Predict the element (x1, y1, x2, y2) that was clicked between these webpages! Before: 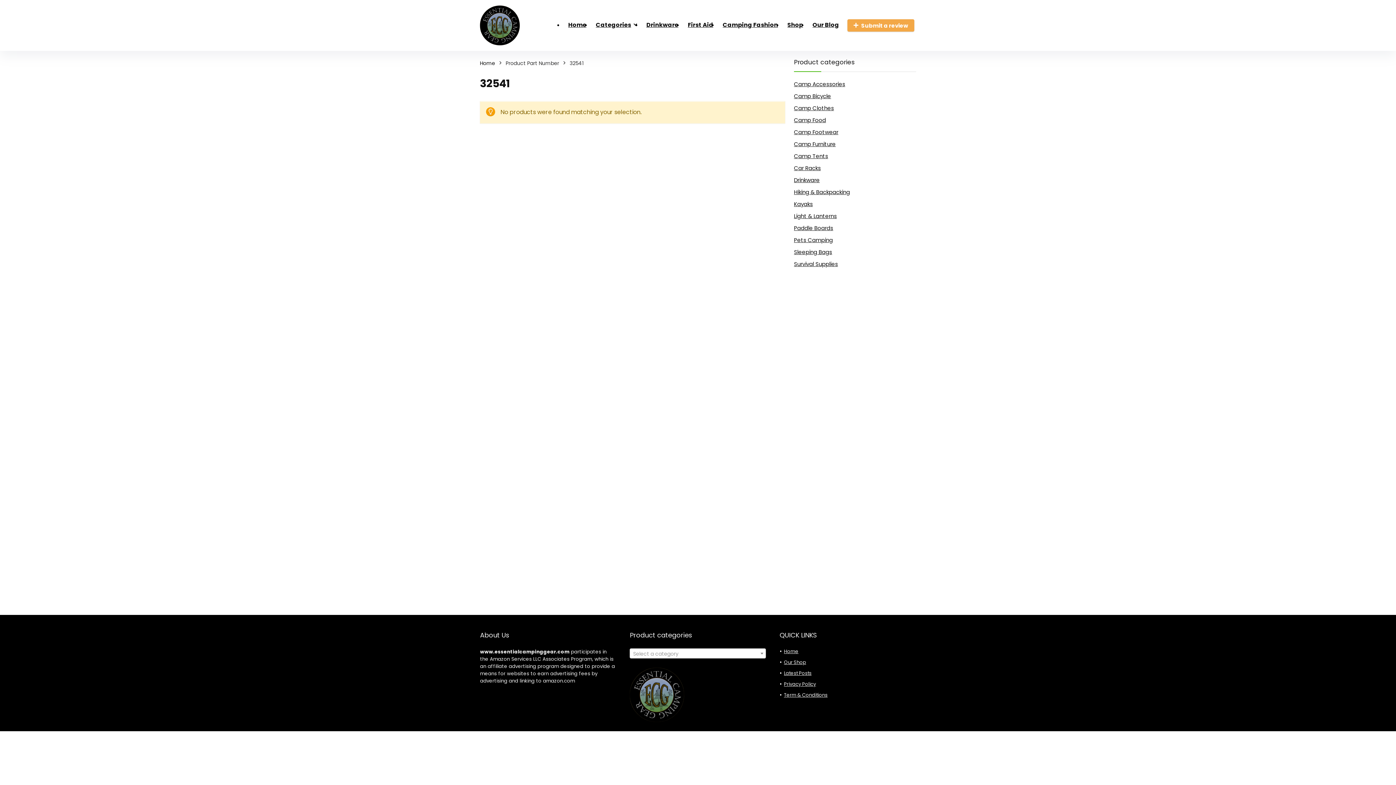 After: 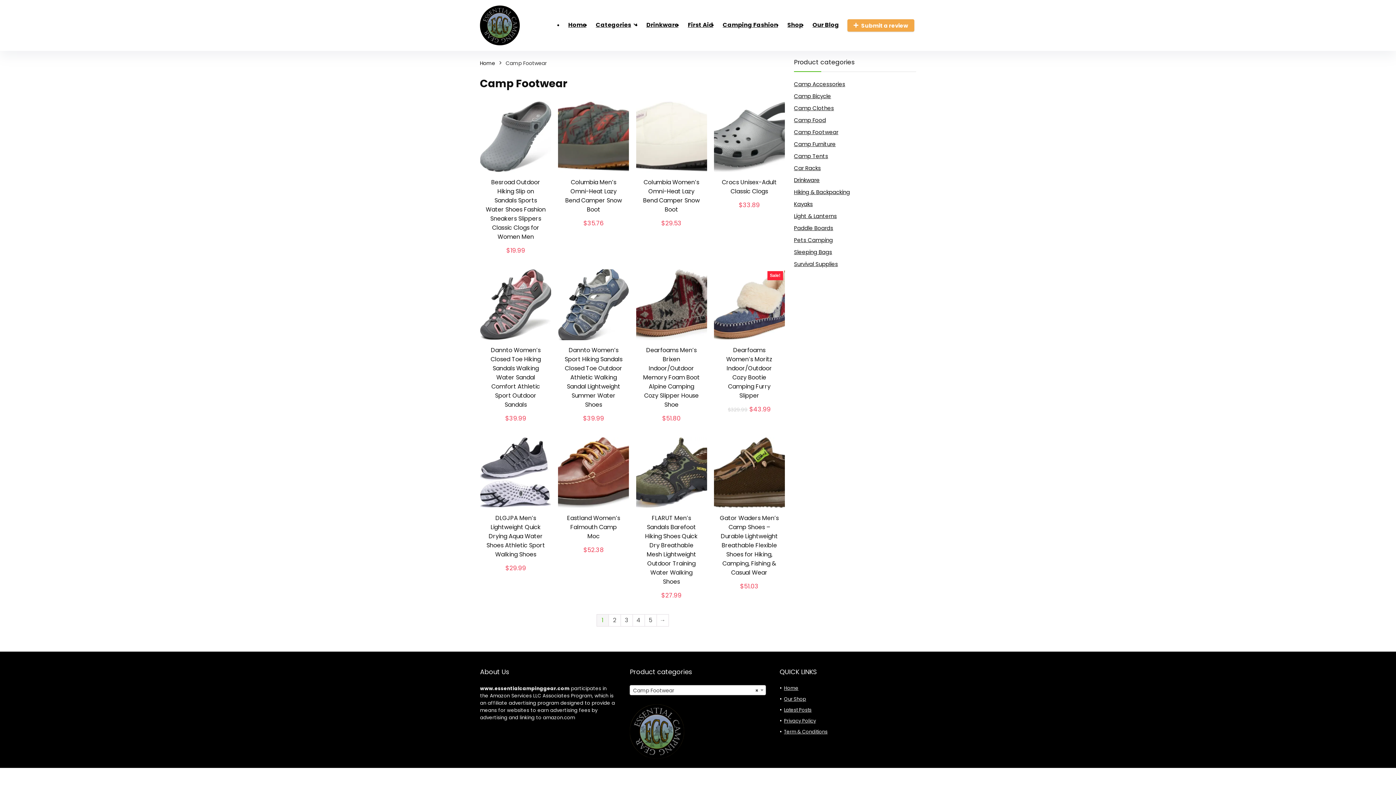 Action: label: Camp Footwear bbox: (794, 128, 838, 135)